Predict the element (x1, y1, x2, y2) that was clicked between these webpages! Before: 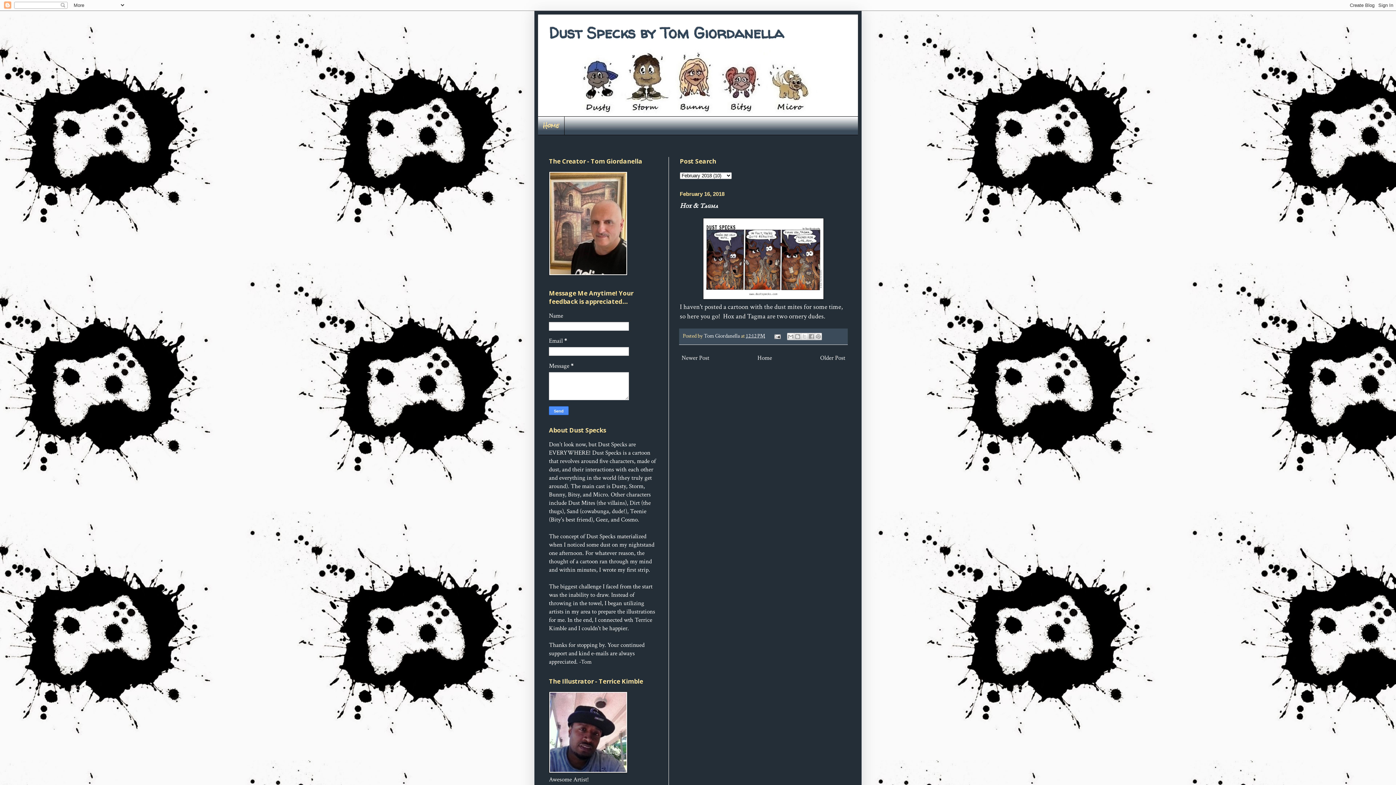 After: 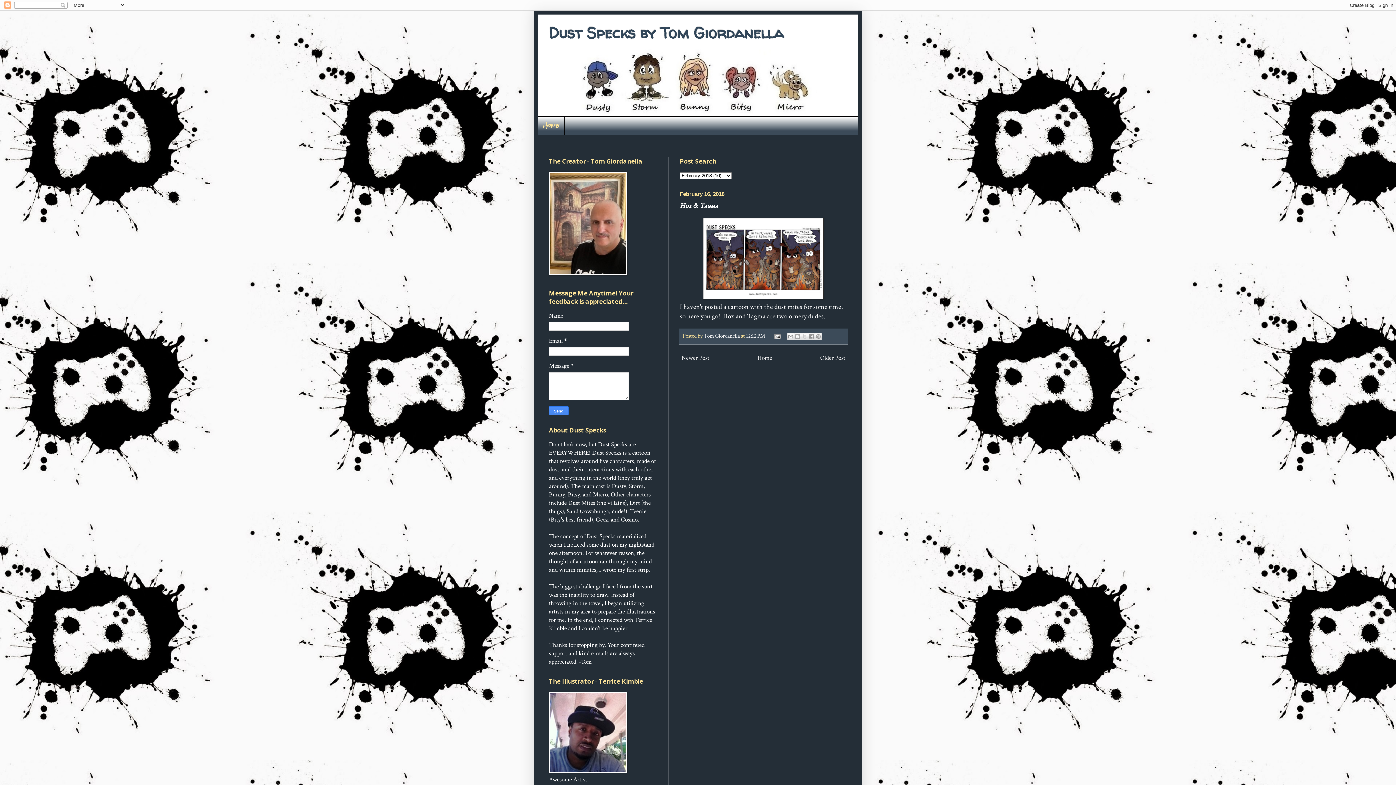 Action: label: 12:12 PM bbox: (746, 332, 765, 339)